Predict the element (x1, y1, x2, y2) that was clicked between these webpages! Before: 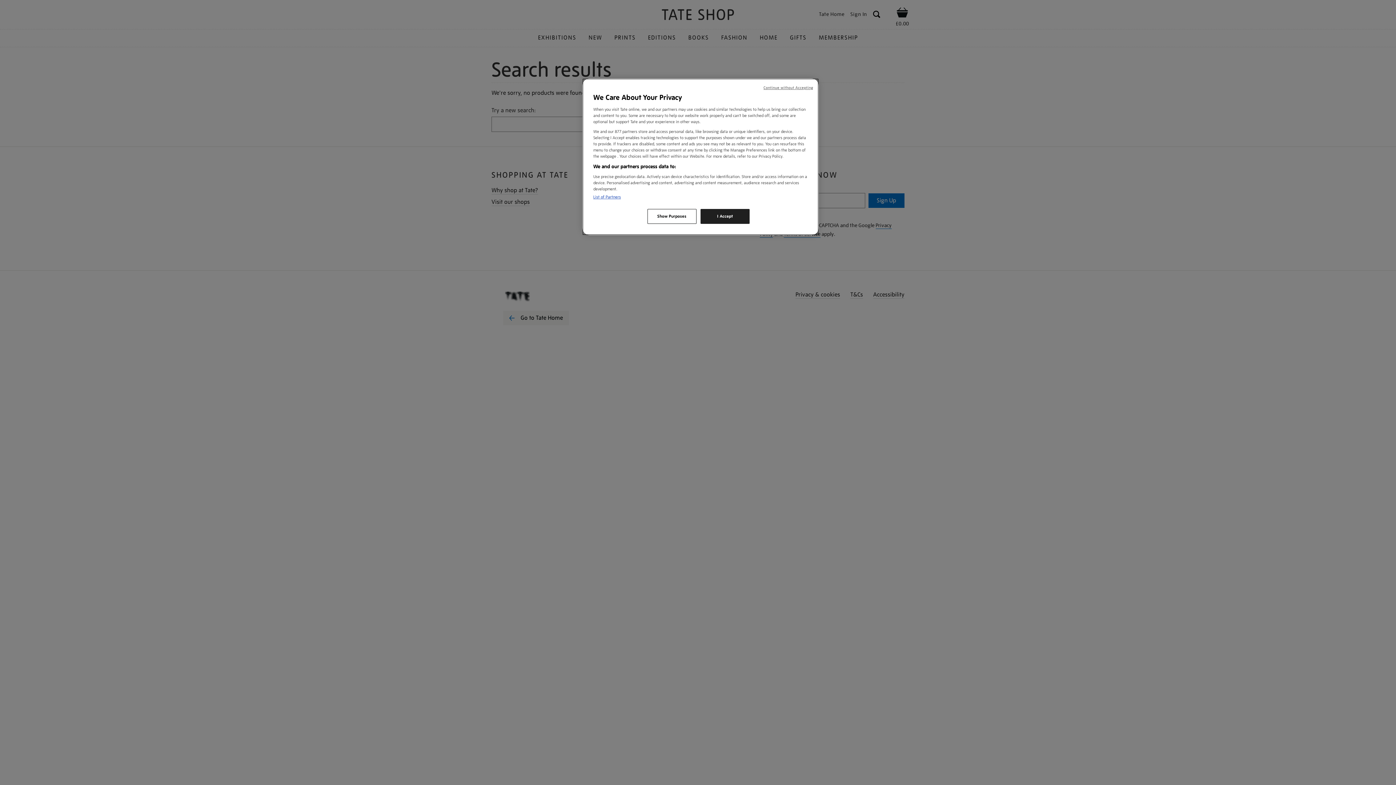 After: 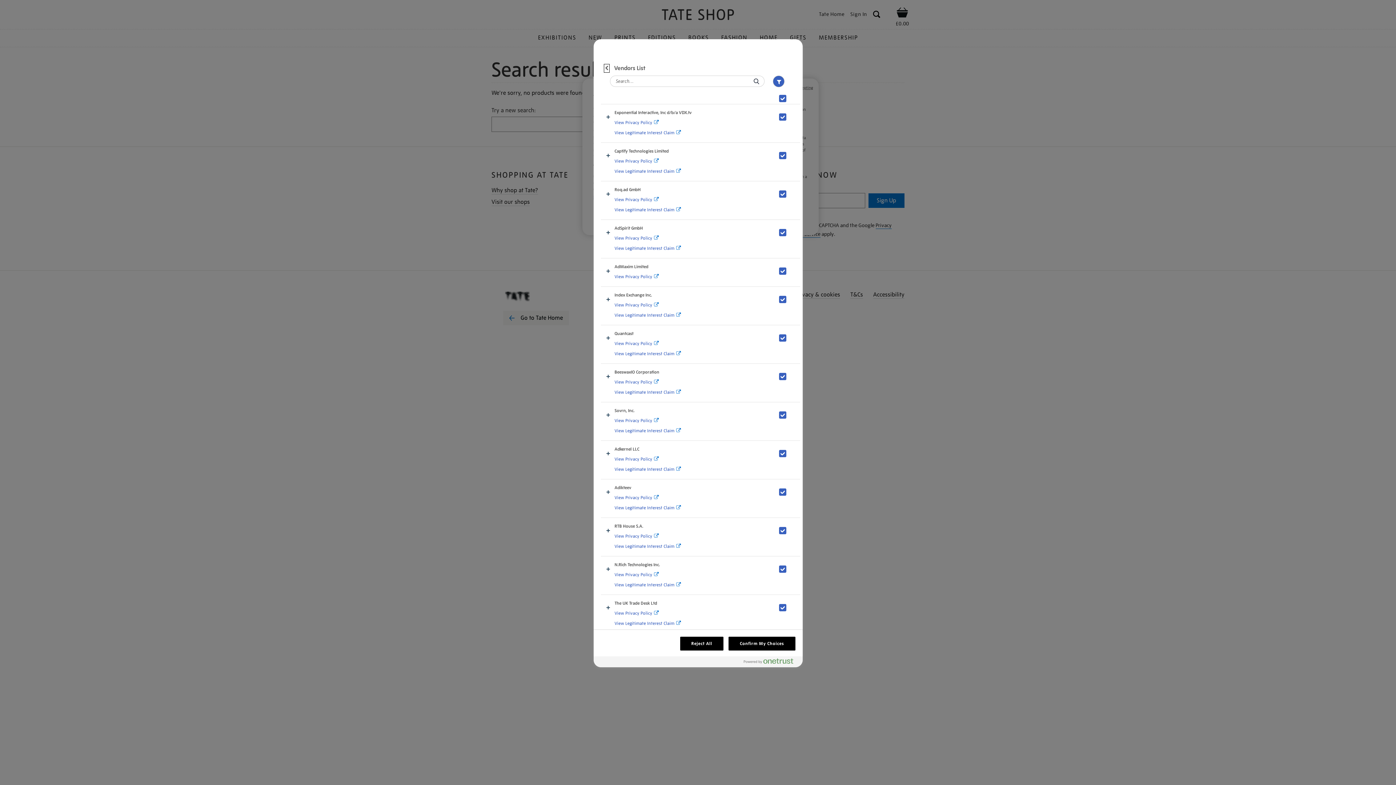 Action: bbox: (593, 194, 621, 200) label: List of Partners